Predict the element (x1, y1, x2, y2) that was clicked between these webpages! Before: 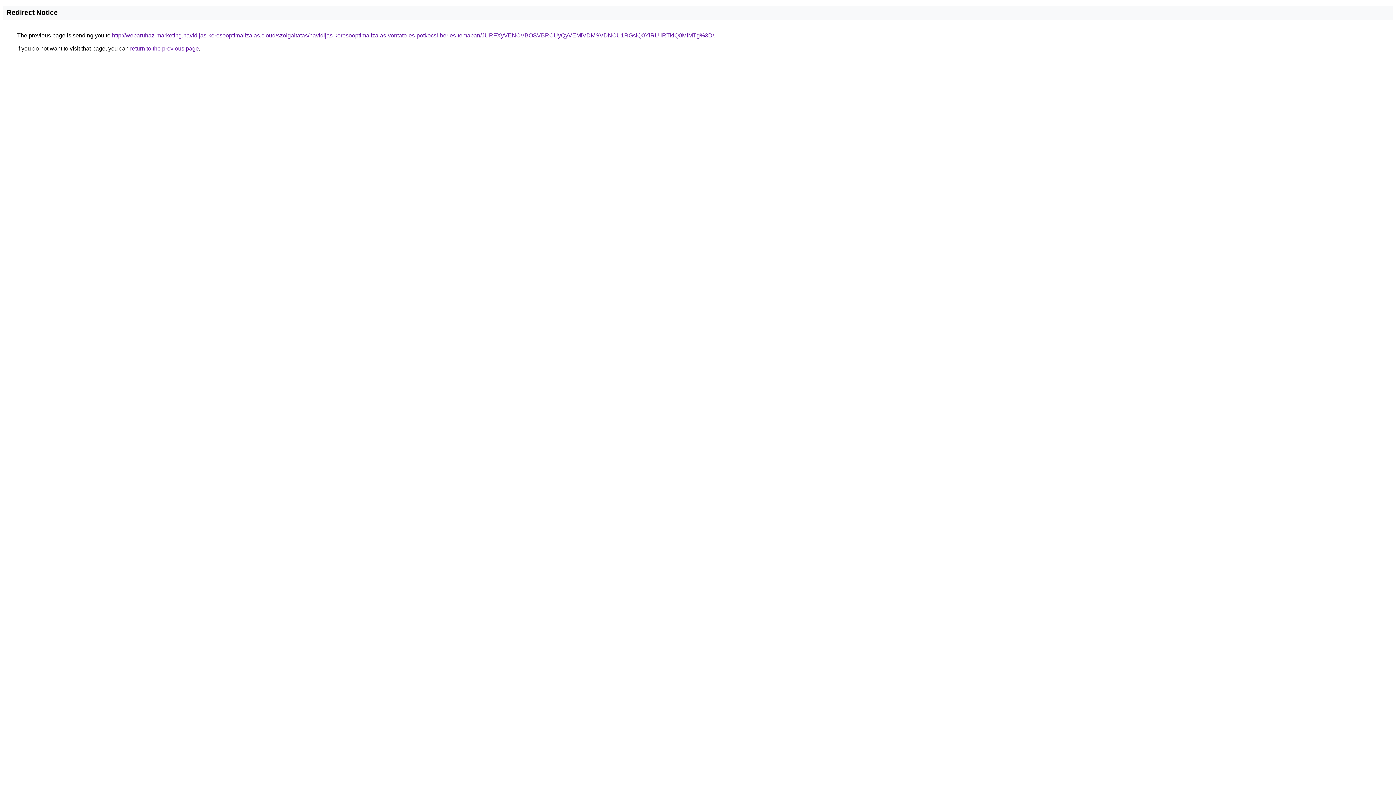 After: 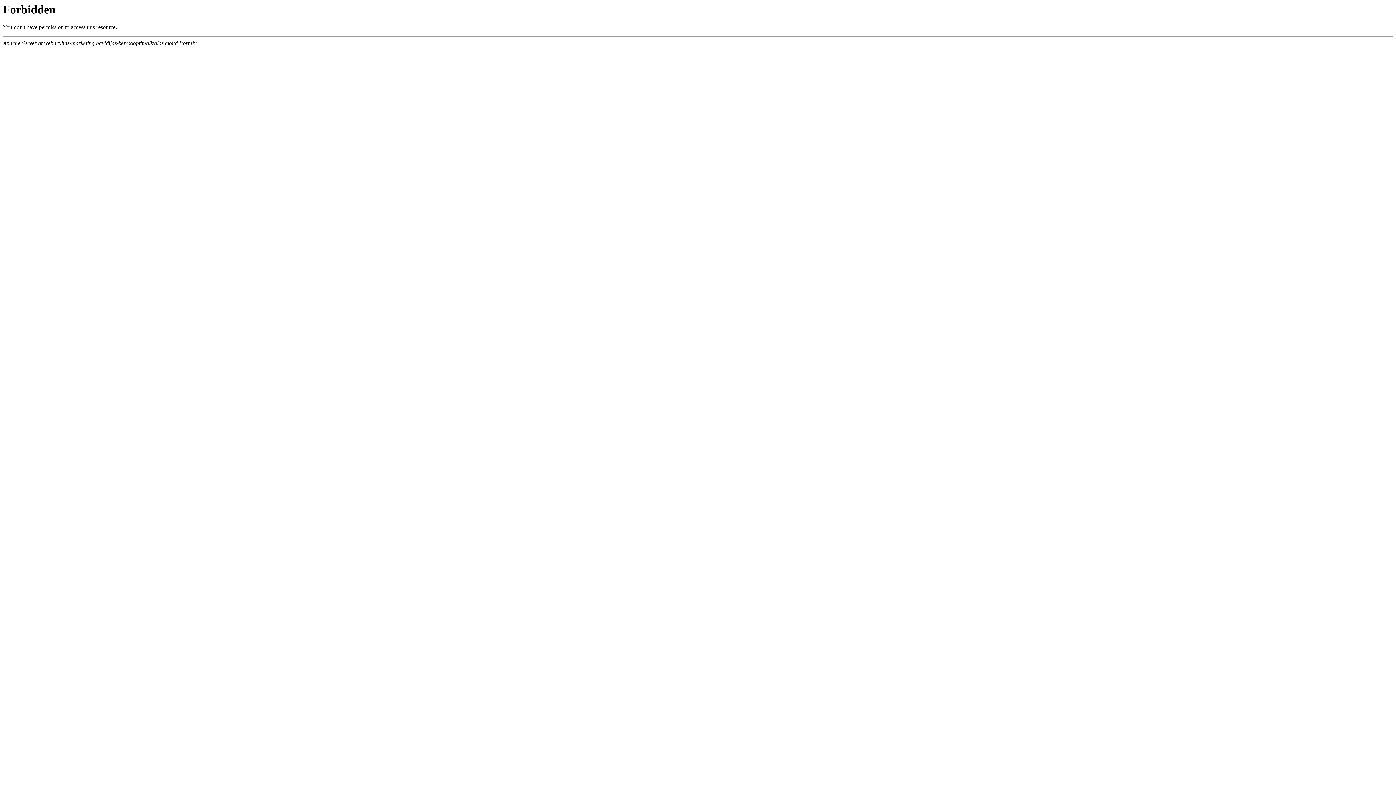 Action: bbox: (112, 32, 714, 38) label: http://webaruhaz-marketing.havidijas-keresooptimalizalas.cloud/szolgaltatas/havidijas-keresooptimalizalas-vontato-es-potkocsi-berles-temaban/JURFXyVENCVBOSVBRCUyQyVEMiVDMSVDNCU1RGslQ0YlRUIlRTklQ0MlMTg%3D/